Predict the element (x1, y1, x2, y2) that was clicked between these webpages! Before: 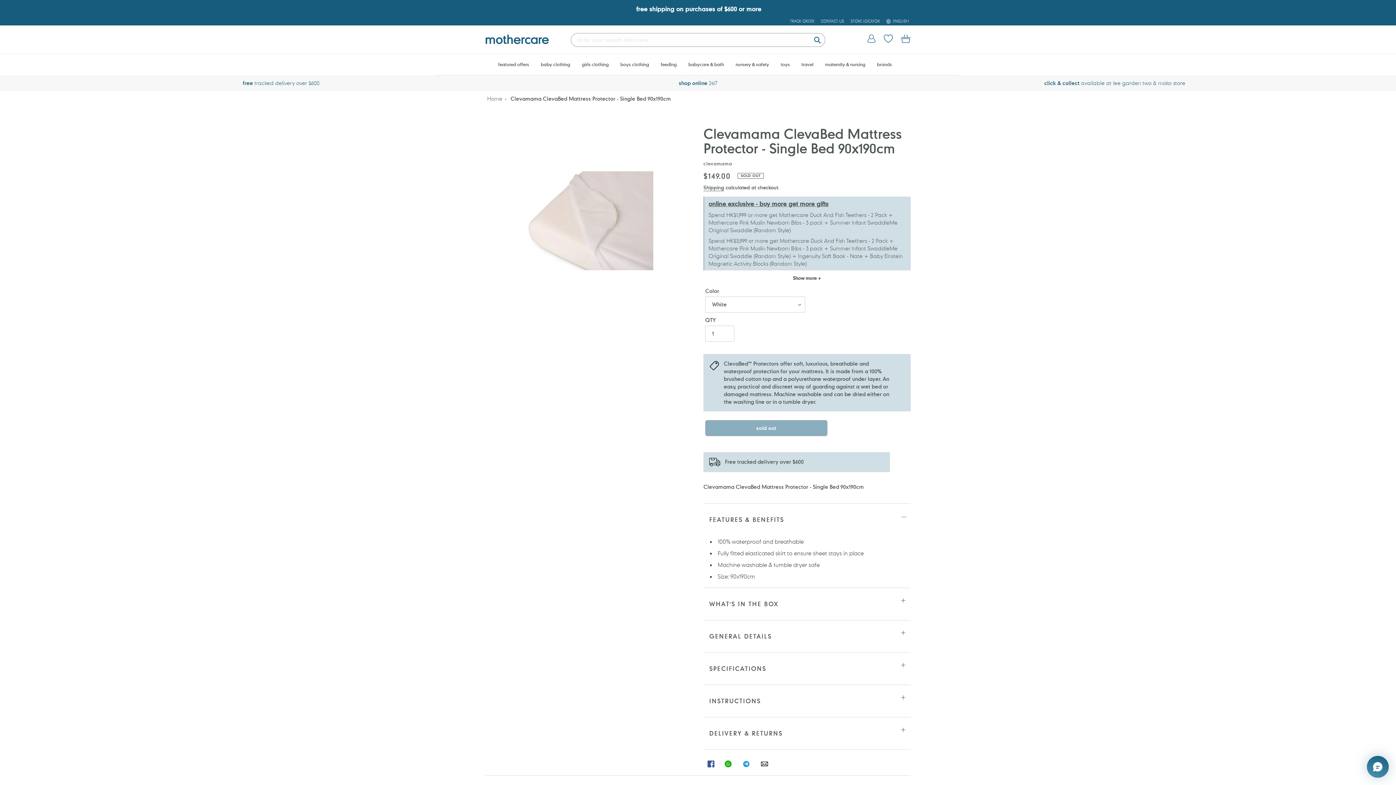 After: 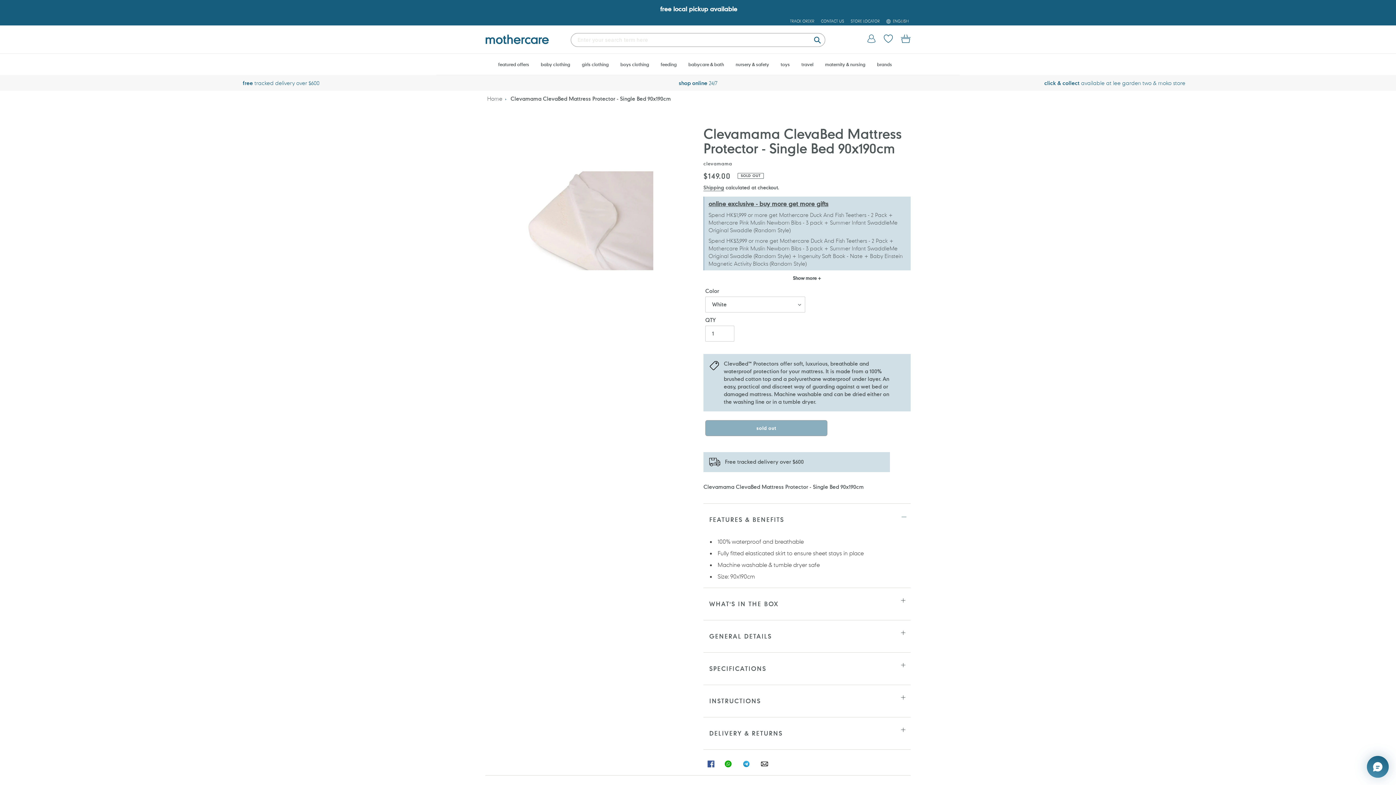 Action: bbox: (720, 757, 736, 771) label: SHARE ON WHATSAPP